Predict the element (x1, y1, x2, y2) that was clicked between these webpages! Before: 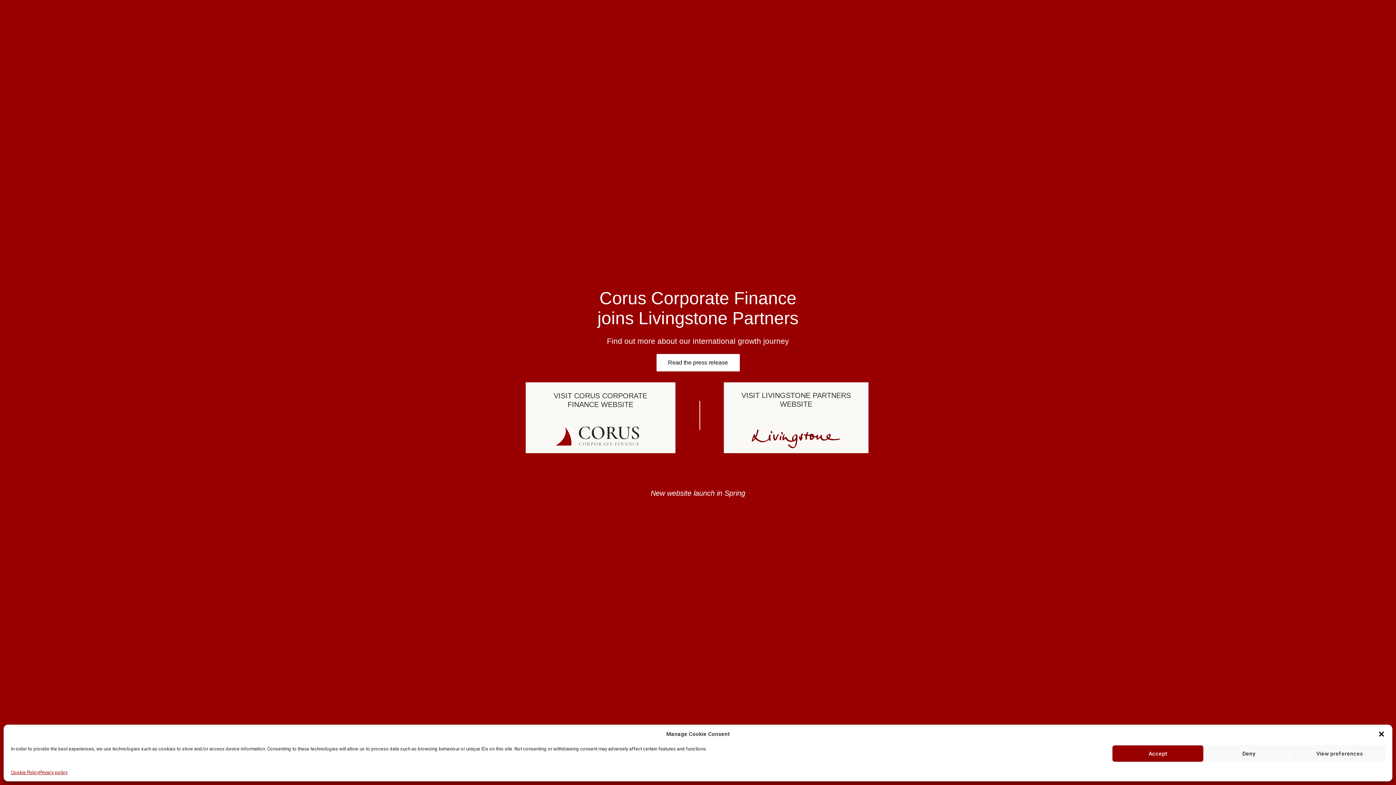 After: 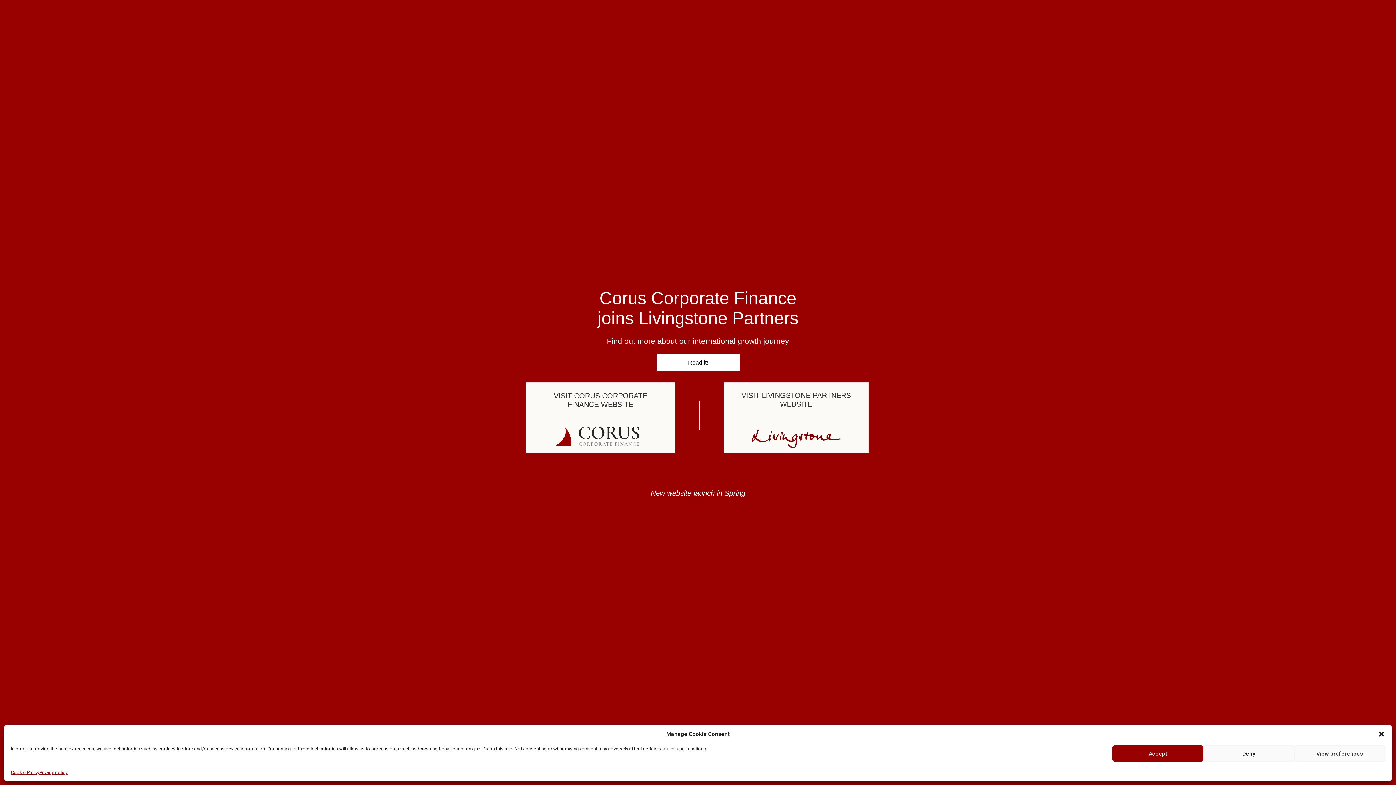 Action: label: Read the press release bbox: (656, 354, 739, 371)